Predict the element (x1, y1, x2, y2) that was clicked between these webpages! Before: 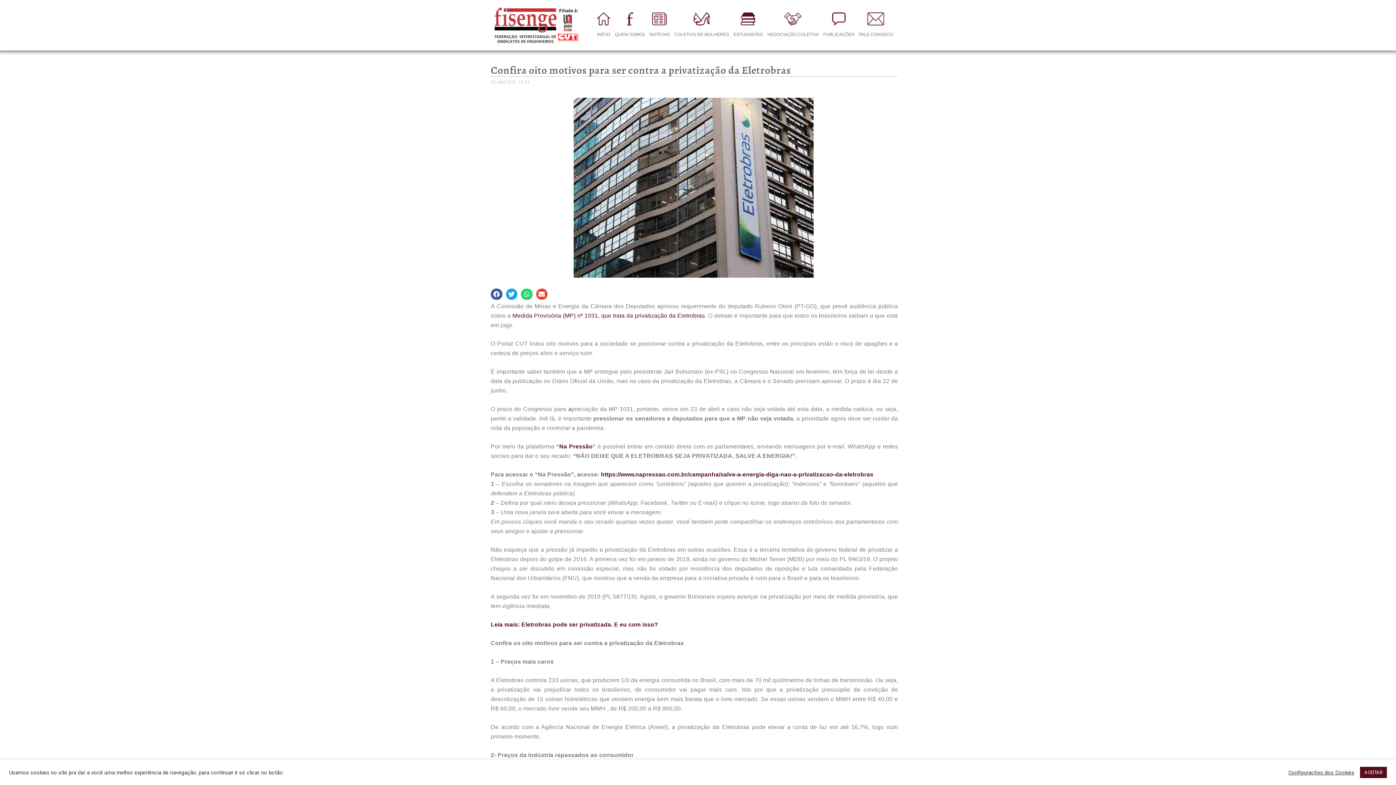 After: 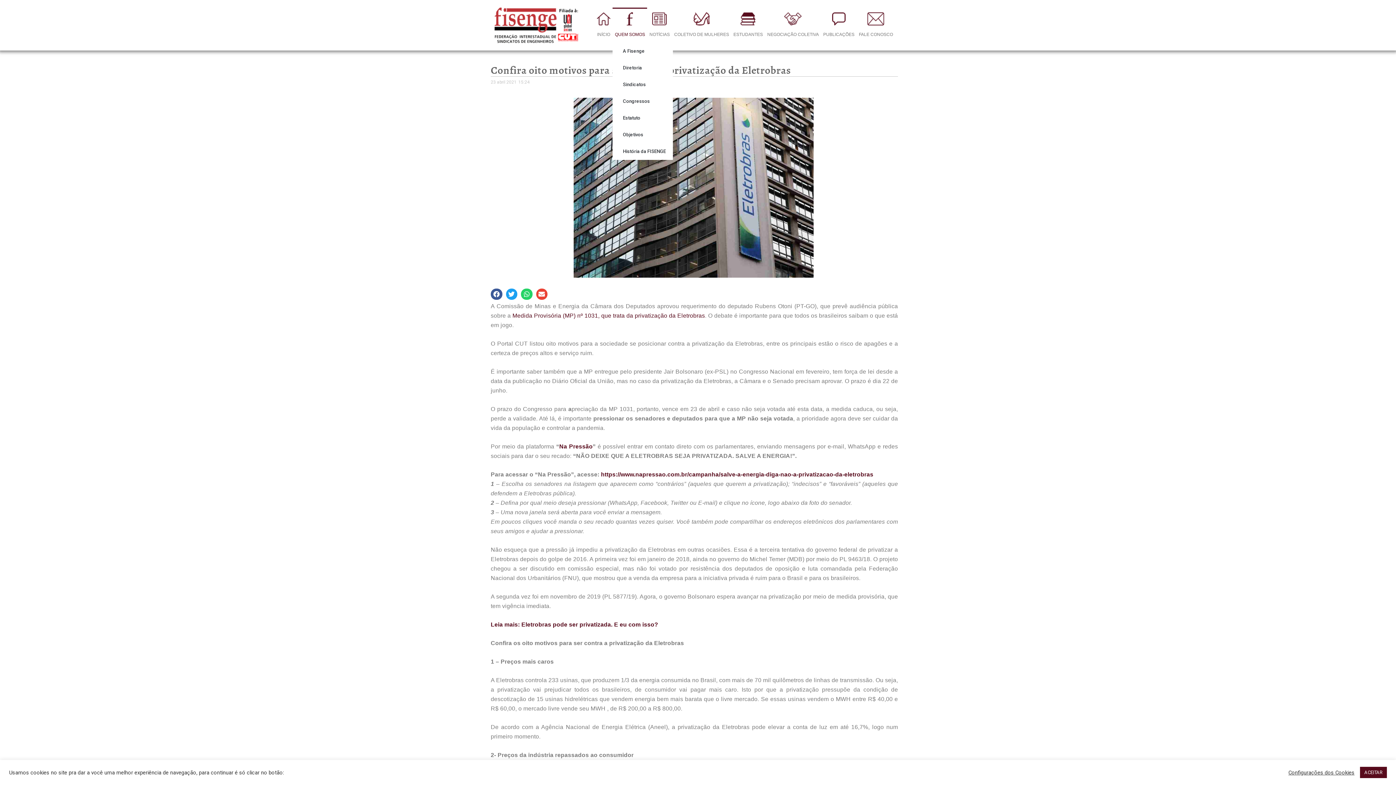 Action: bbox: (612, 7, 647, 42) label: QUEM SOMOS